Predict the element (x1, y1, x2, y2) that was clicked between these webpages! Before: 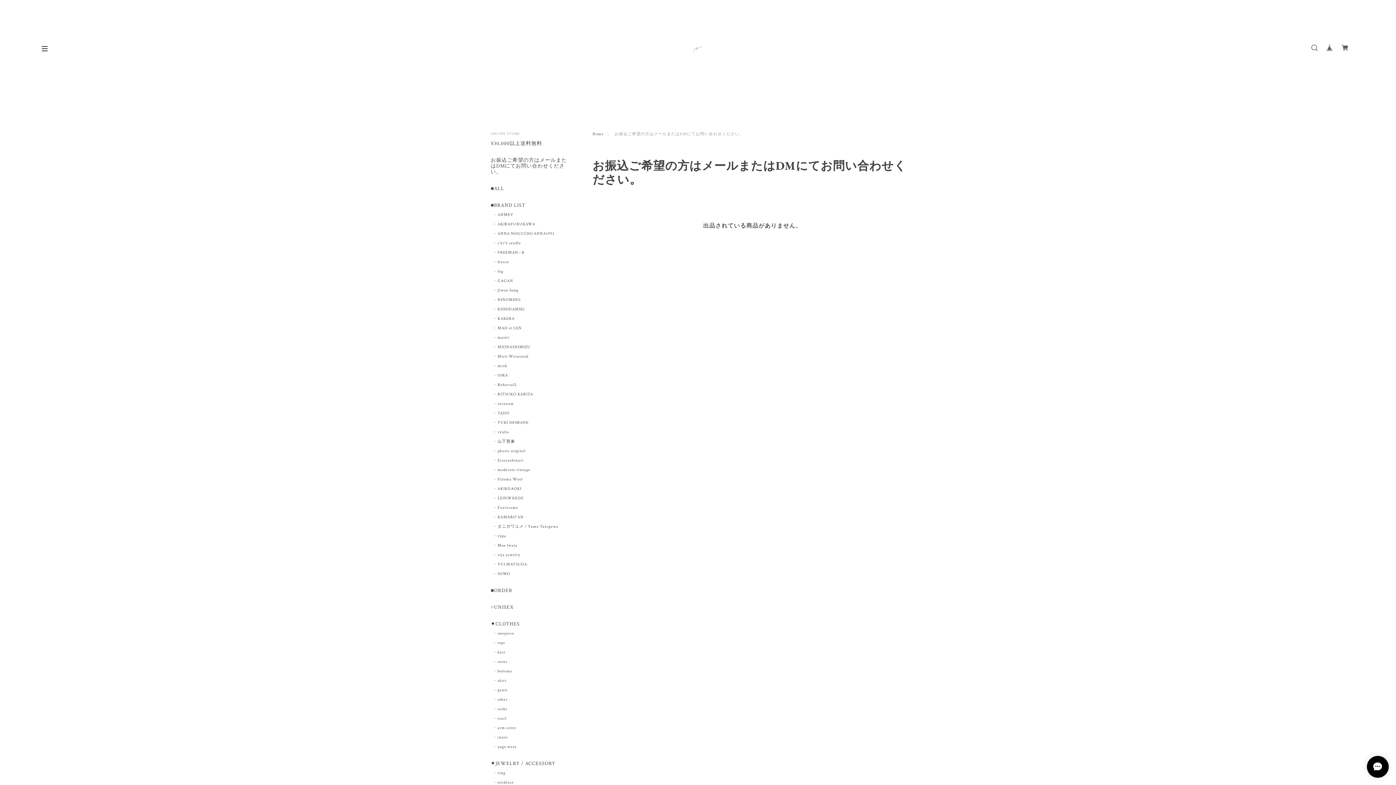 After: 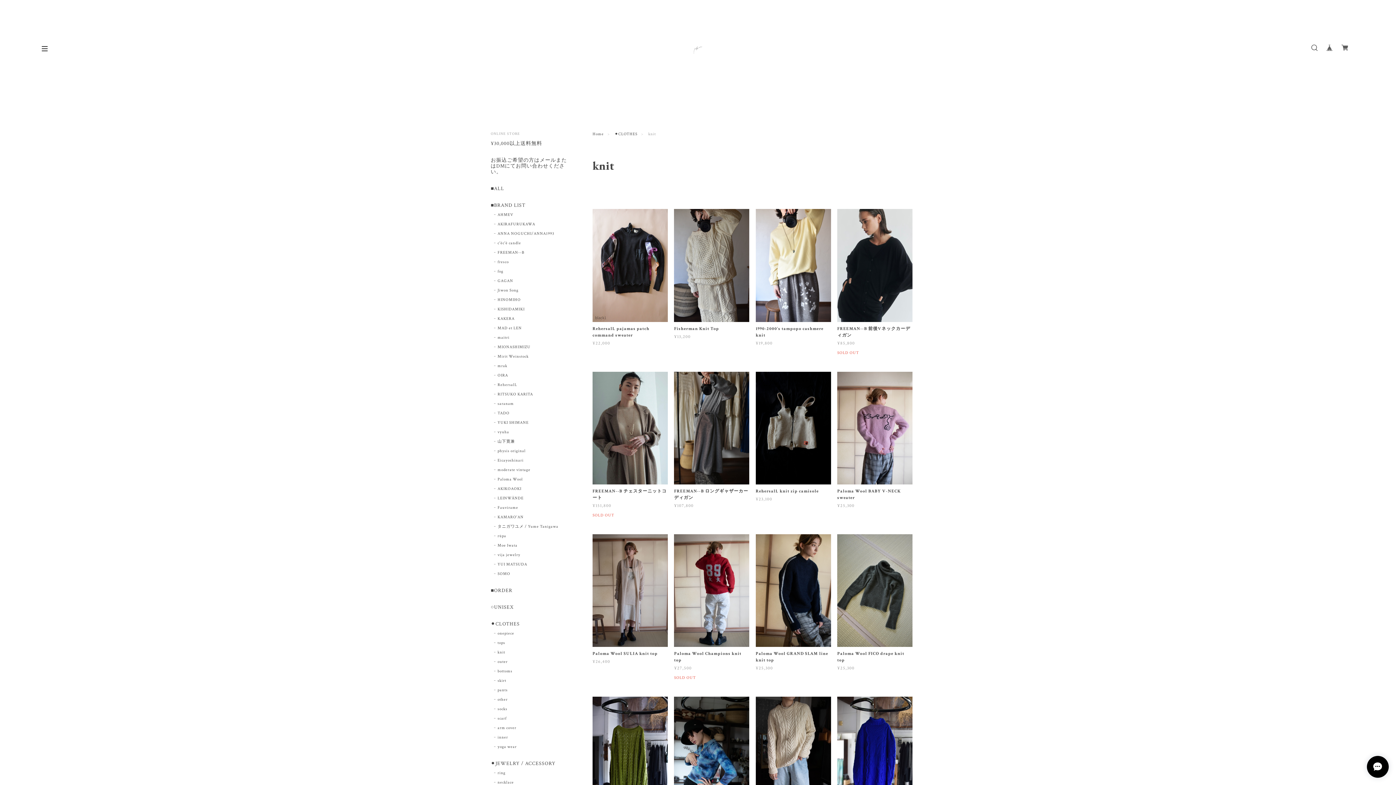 Action: label: knit bbox: (494, 649, 505, 655)